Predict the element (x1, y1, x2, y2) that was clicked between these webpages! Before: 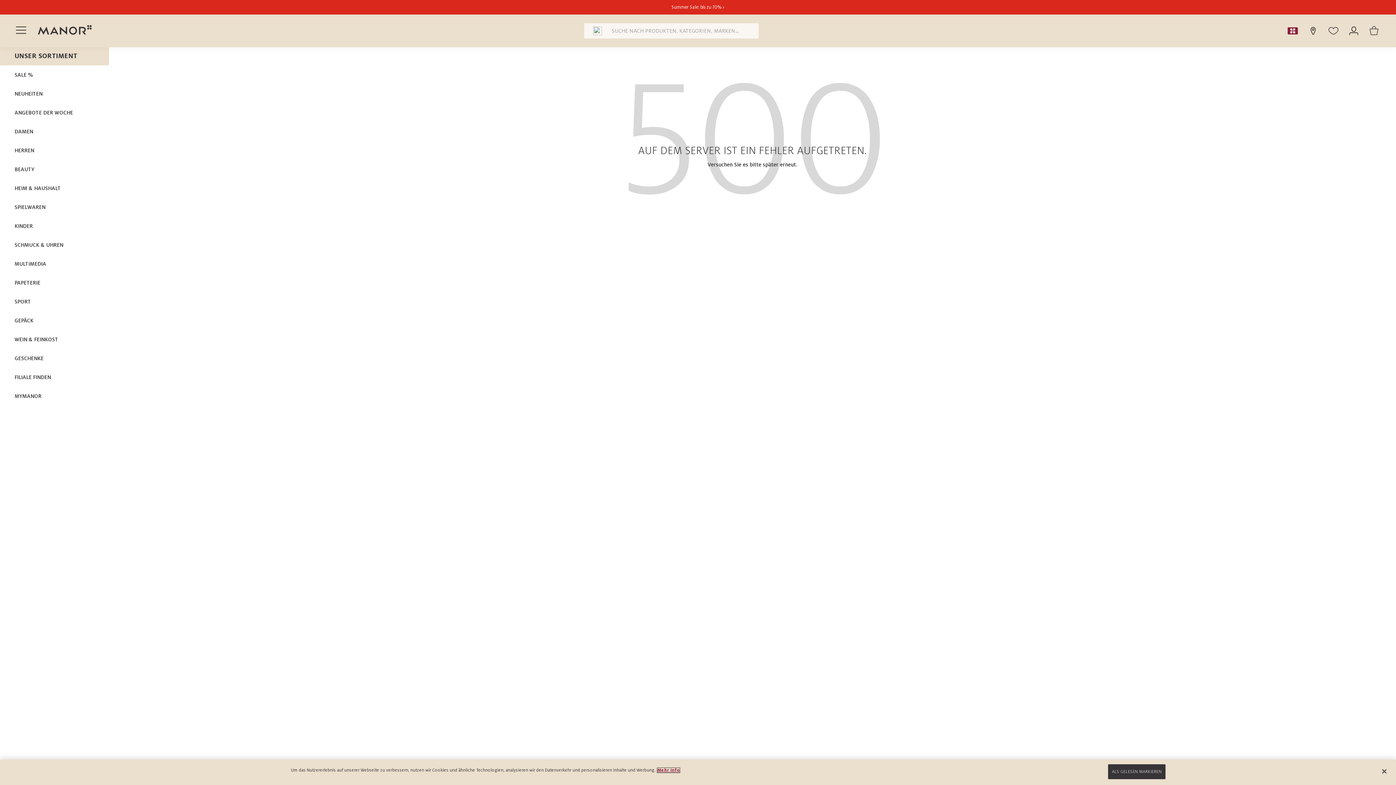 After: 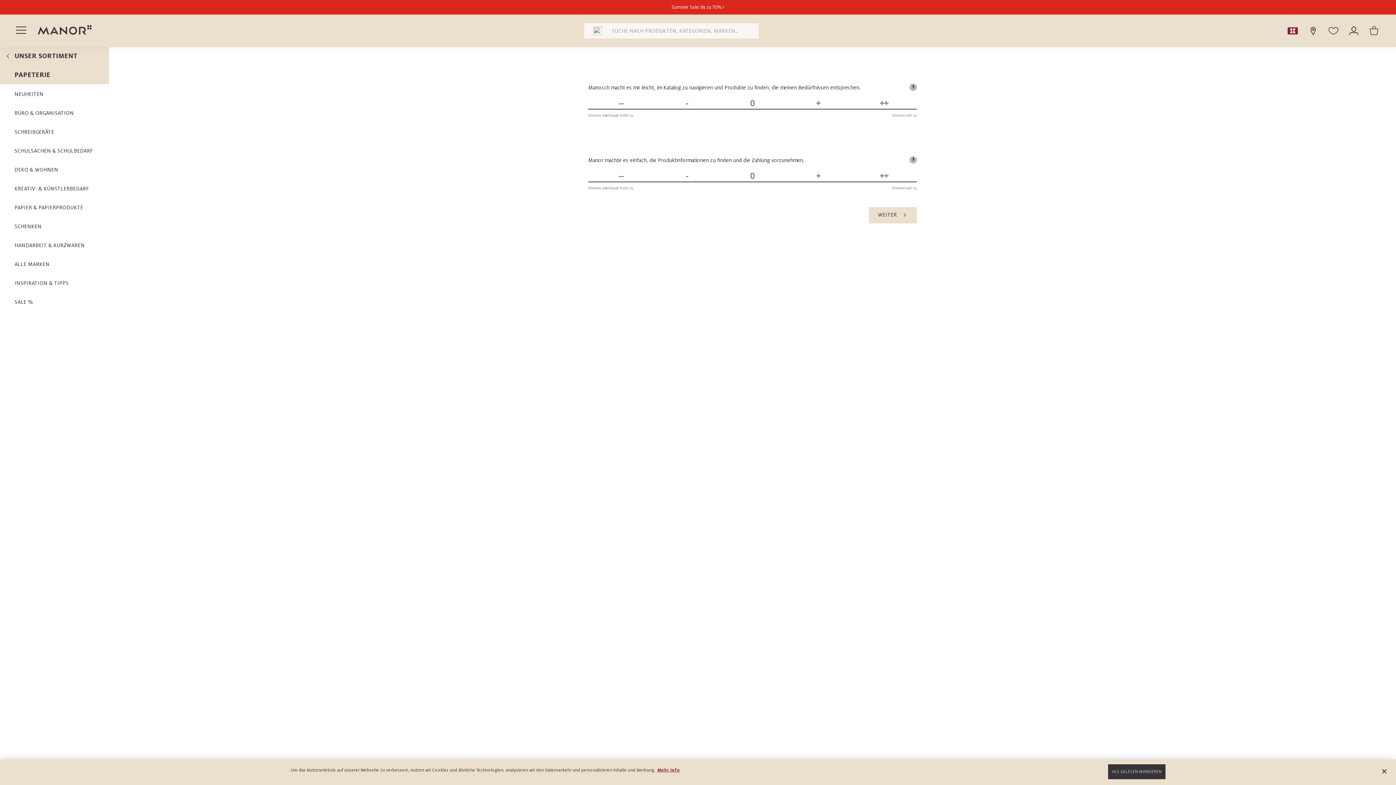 Action: bbox: (0, 273, 109, 292) label: PAPETERIE